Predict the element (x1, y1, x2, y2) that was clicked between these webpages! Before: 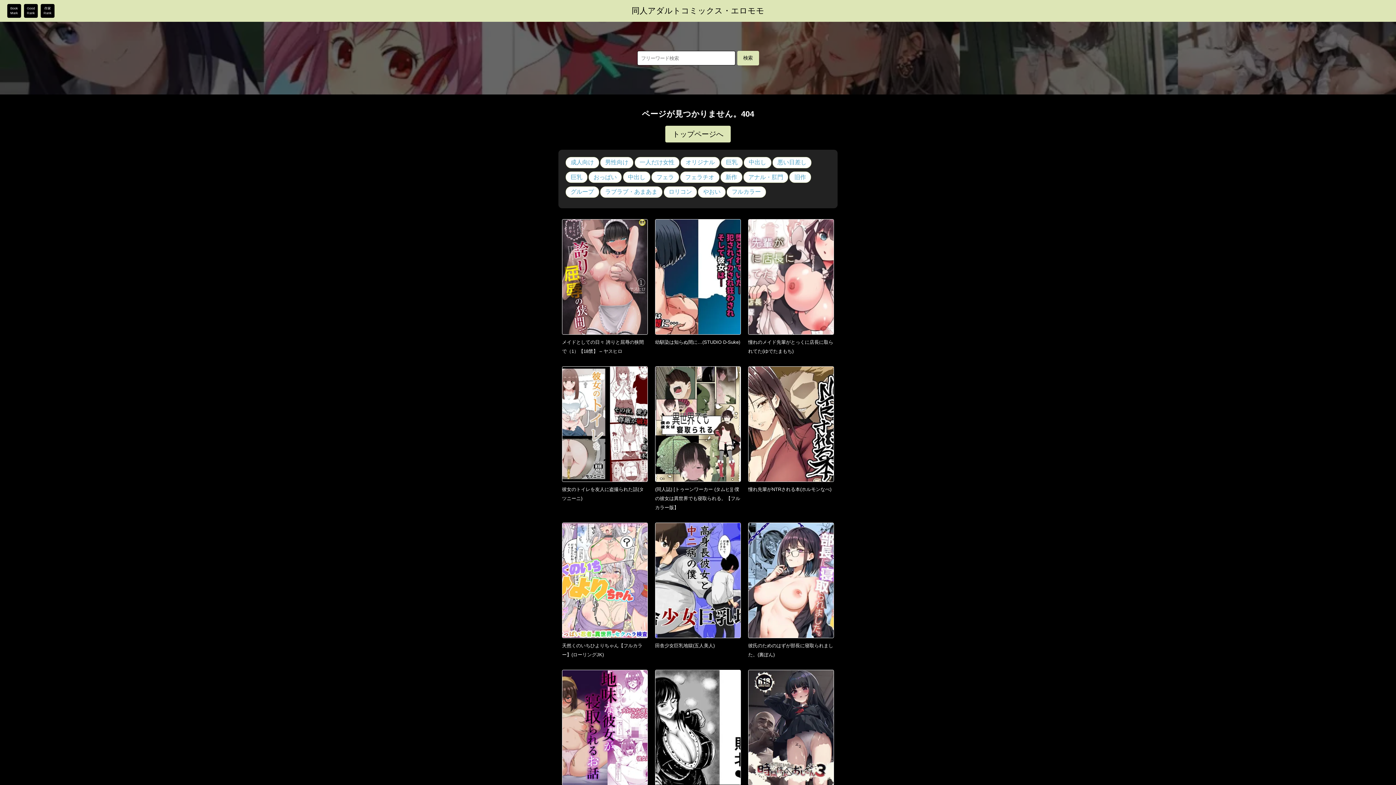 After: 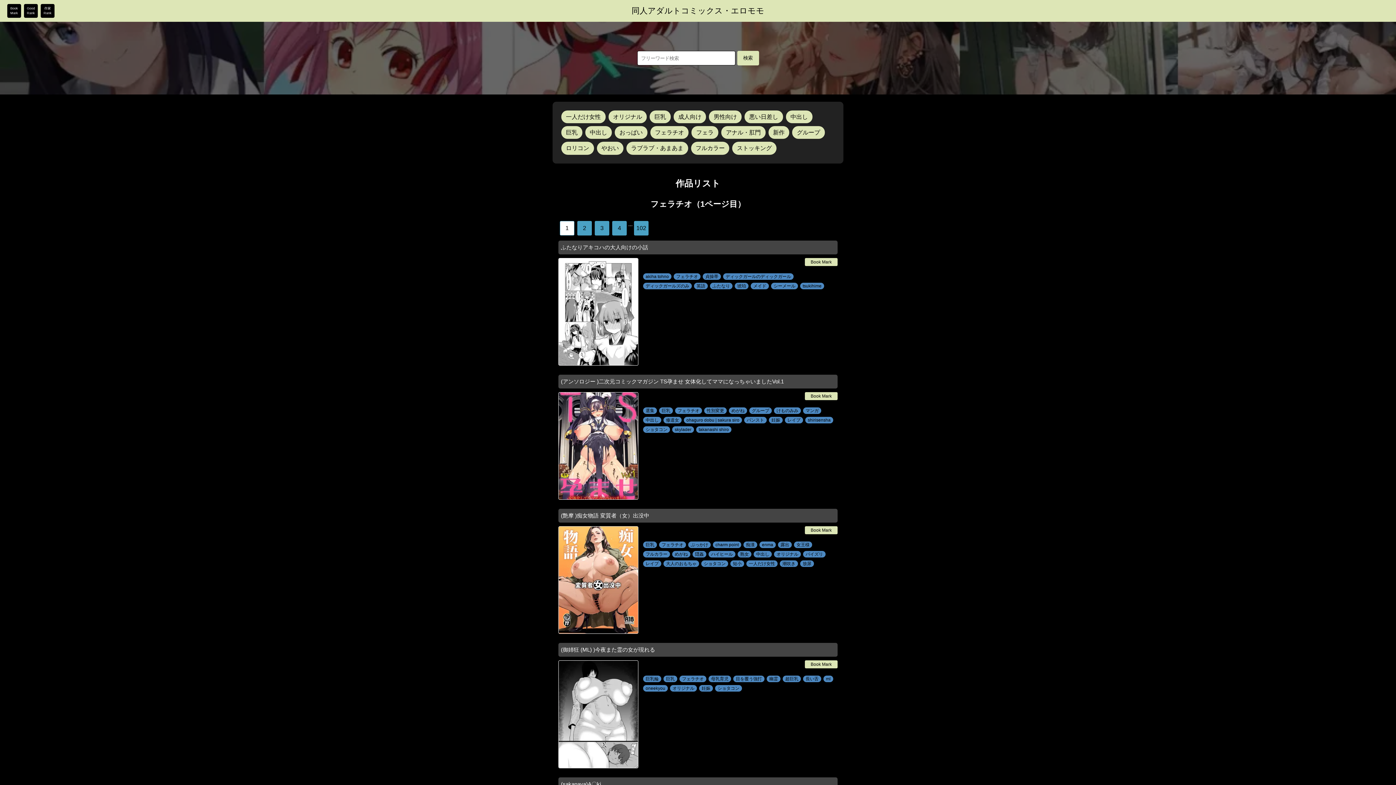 Action: bbox: (680, 171, 719, 182) label: フェラチオ